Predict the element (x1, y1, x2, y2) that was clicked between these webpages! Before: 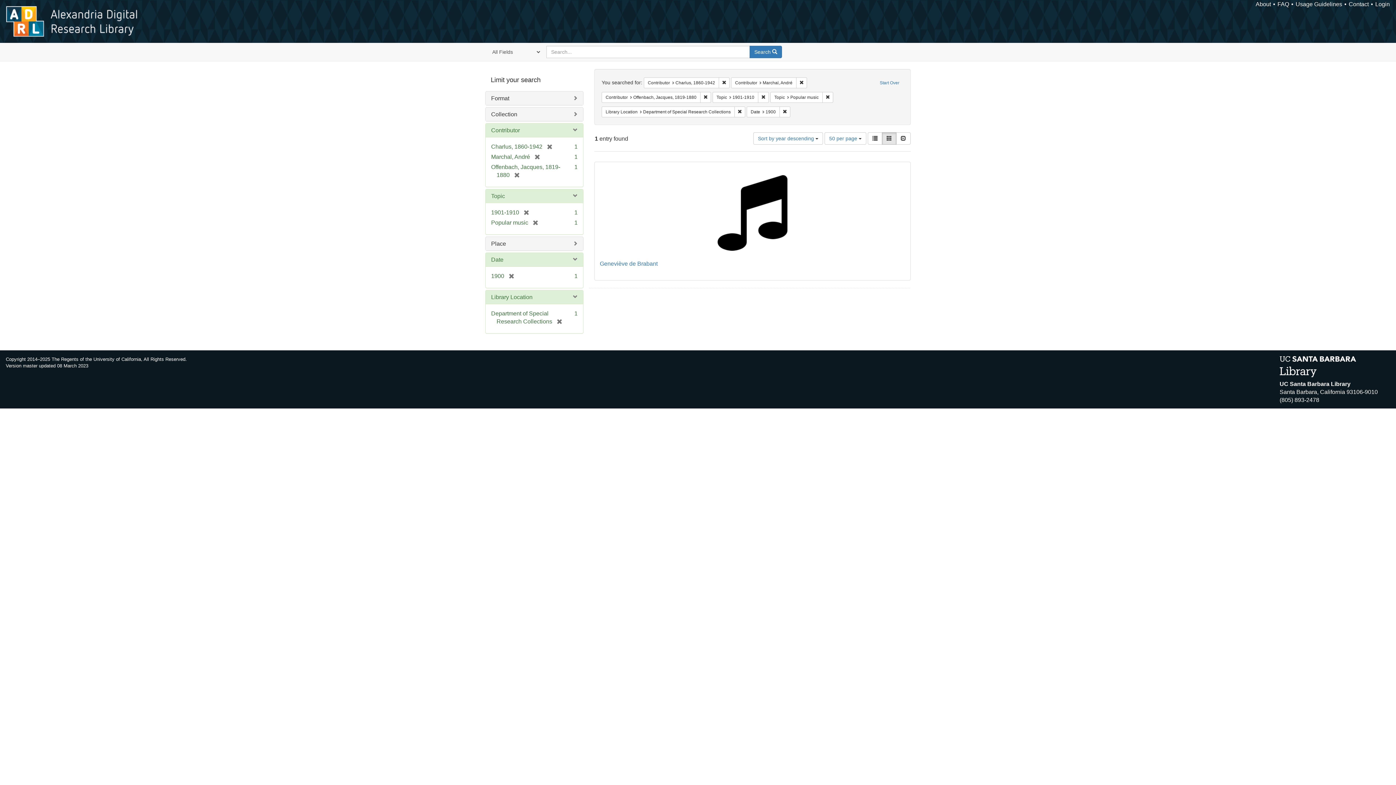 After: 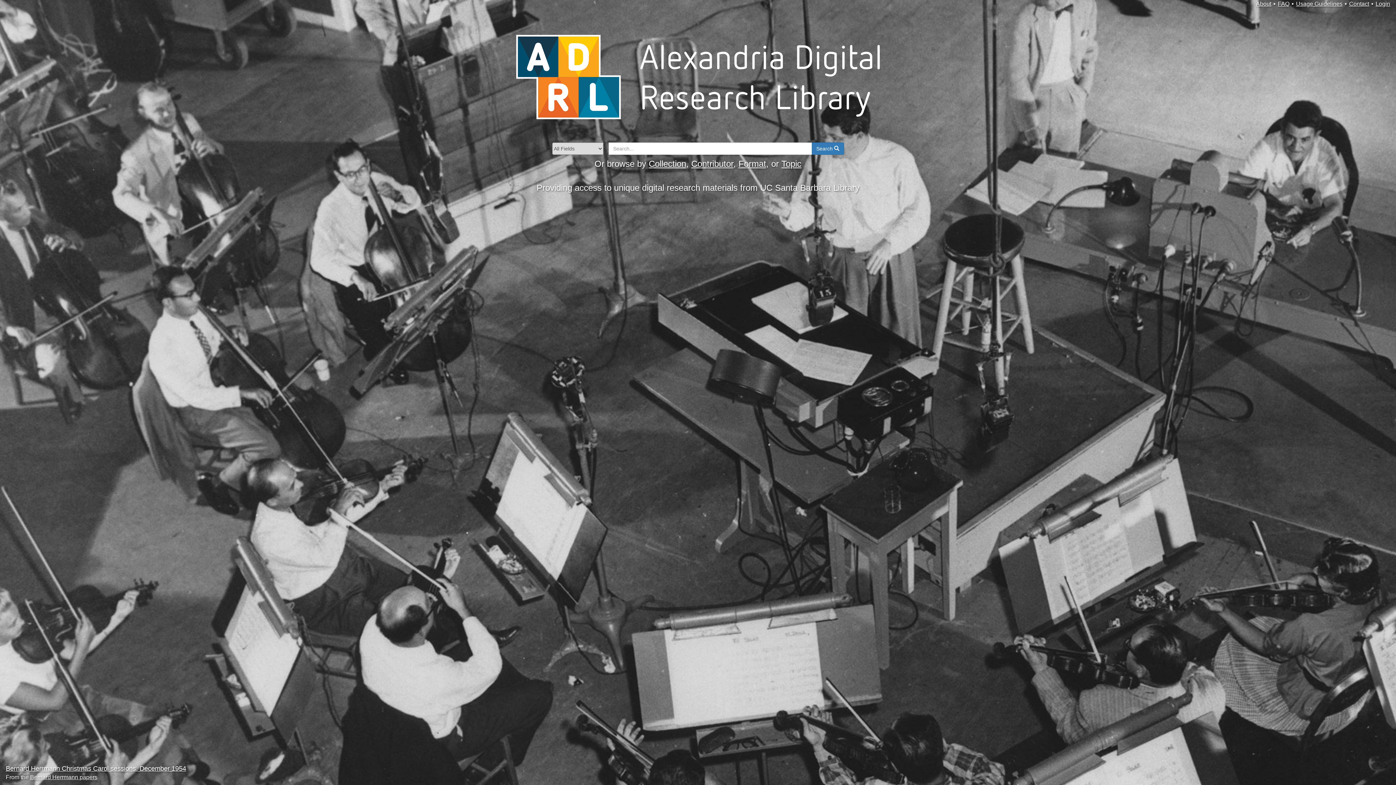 Action: bbox: (6, 6, 138, 36) label: Alexandria Digital Research Library